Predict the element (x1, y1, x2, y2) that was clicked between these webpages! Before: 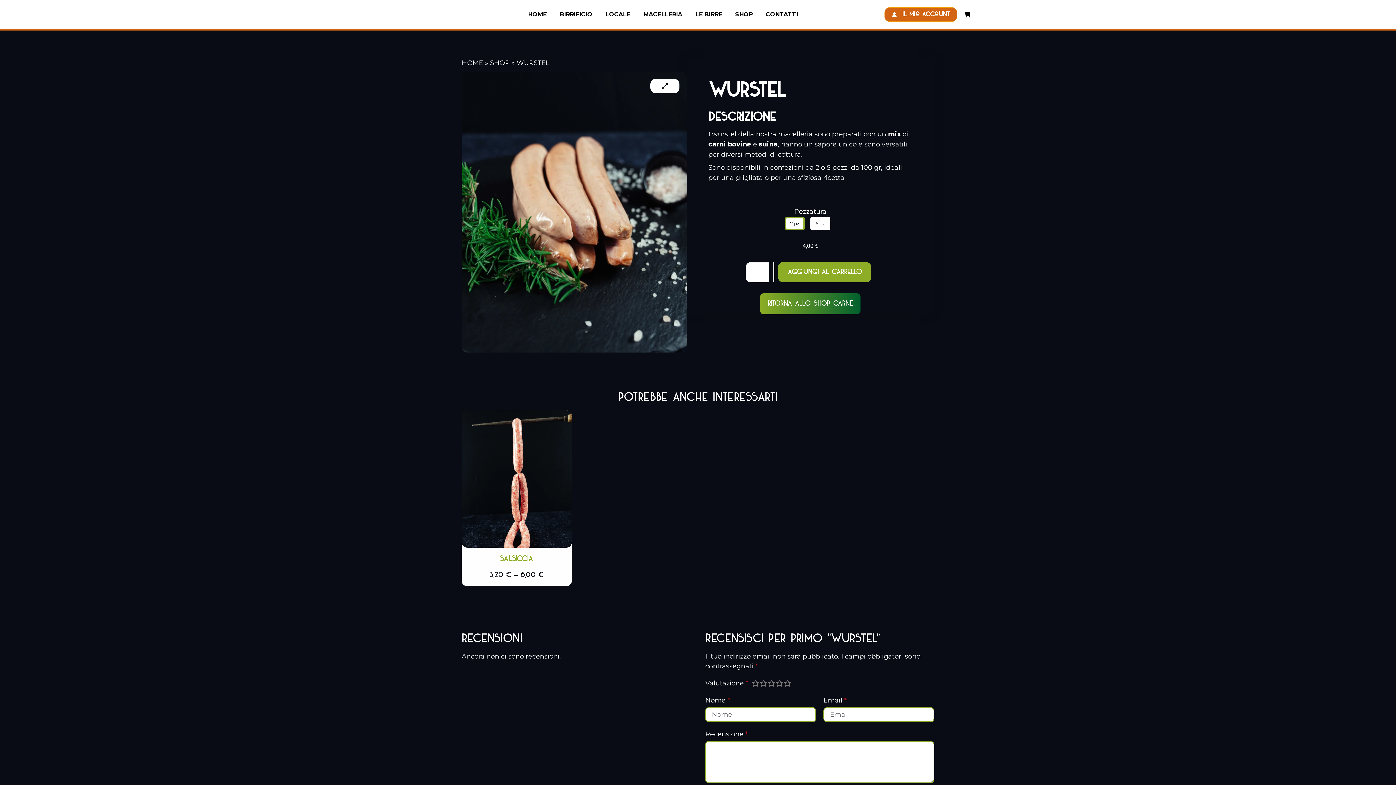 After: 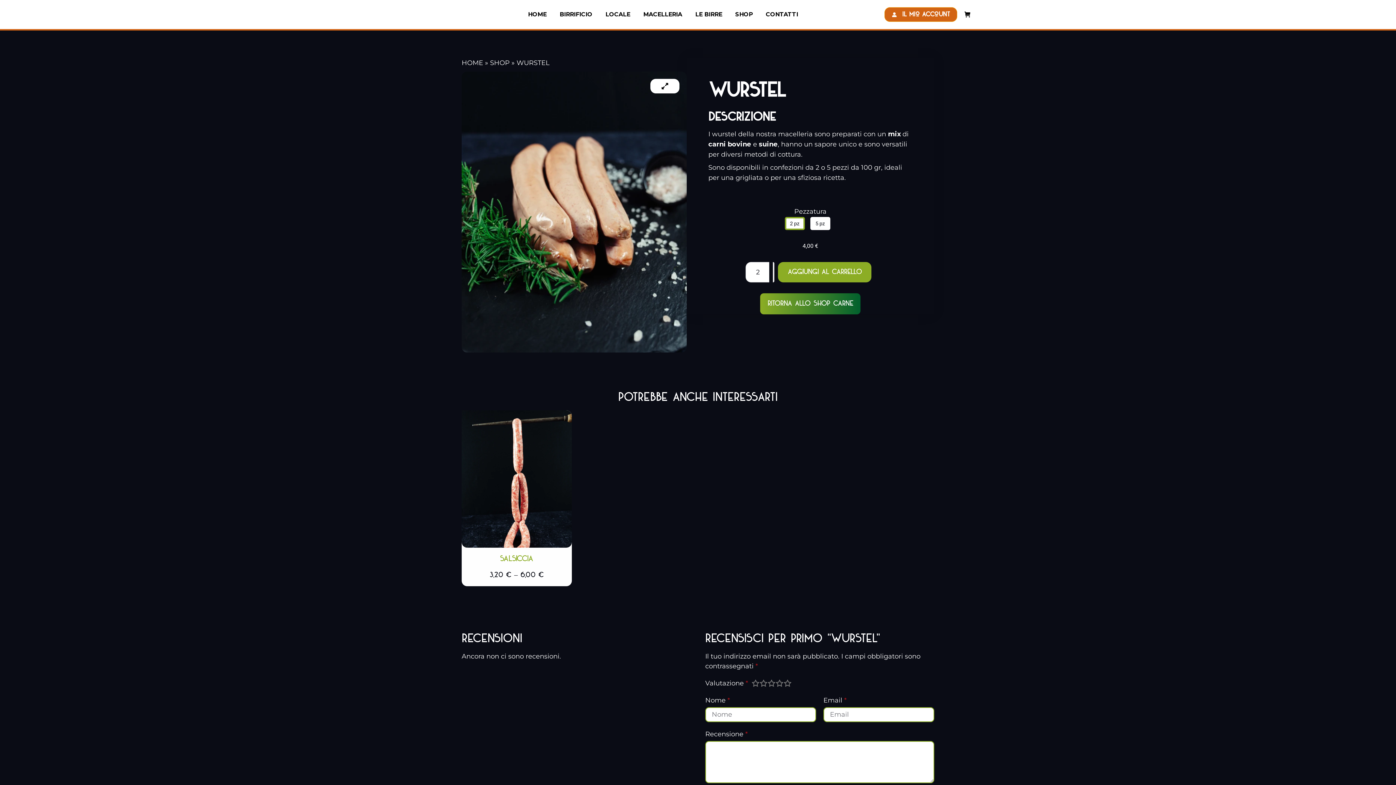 Action: bbox: (773, 262, 774, 272)